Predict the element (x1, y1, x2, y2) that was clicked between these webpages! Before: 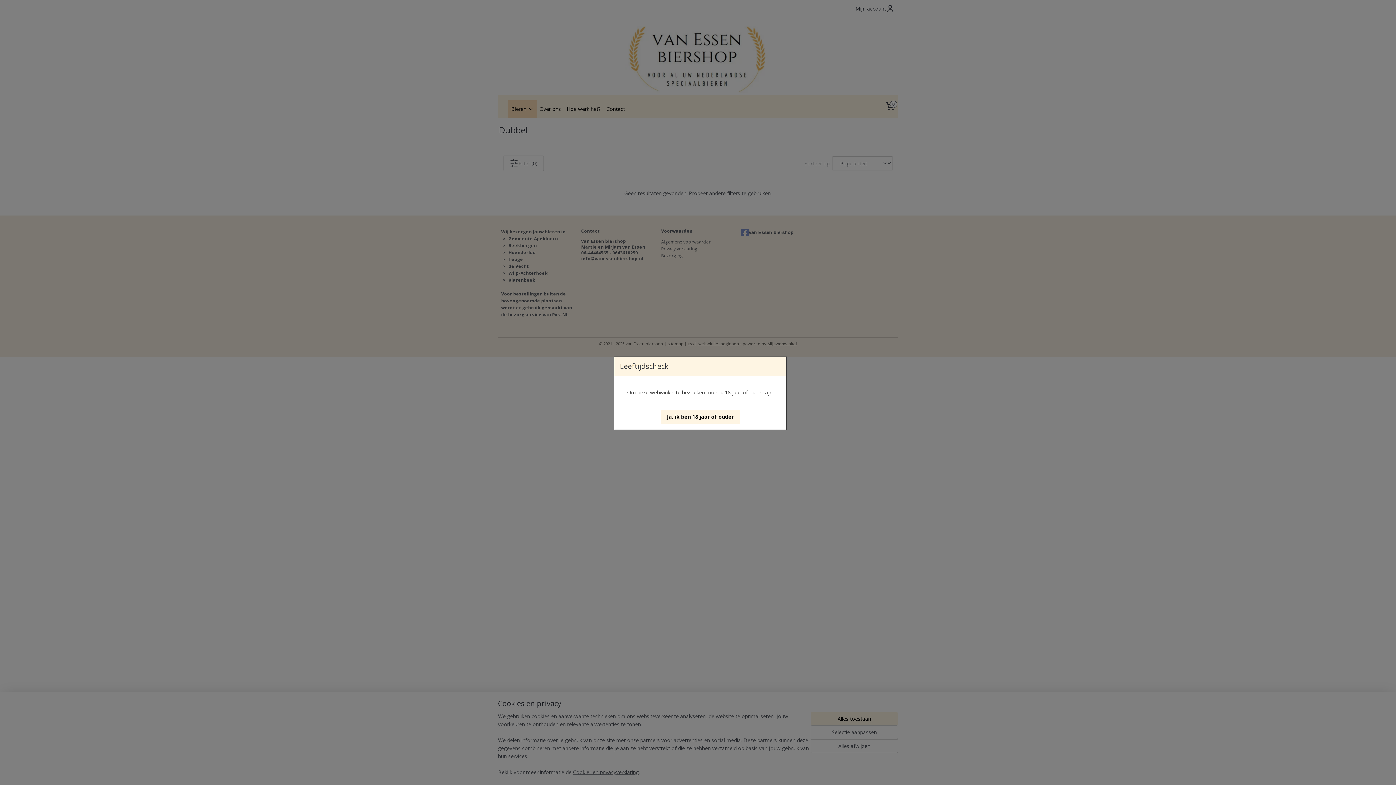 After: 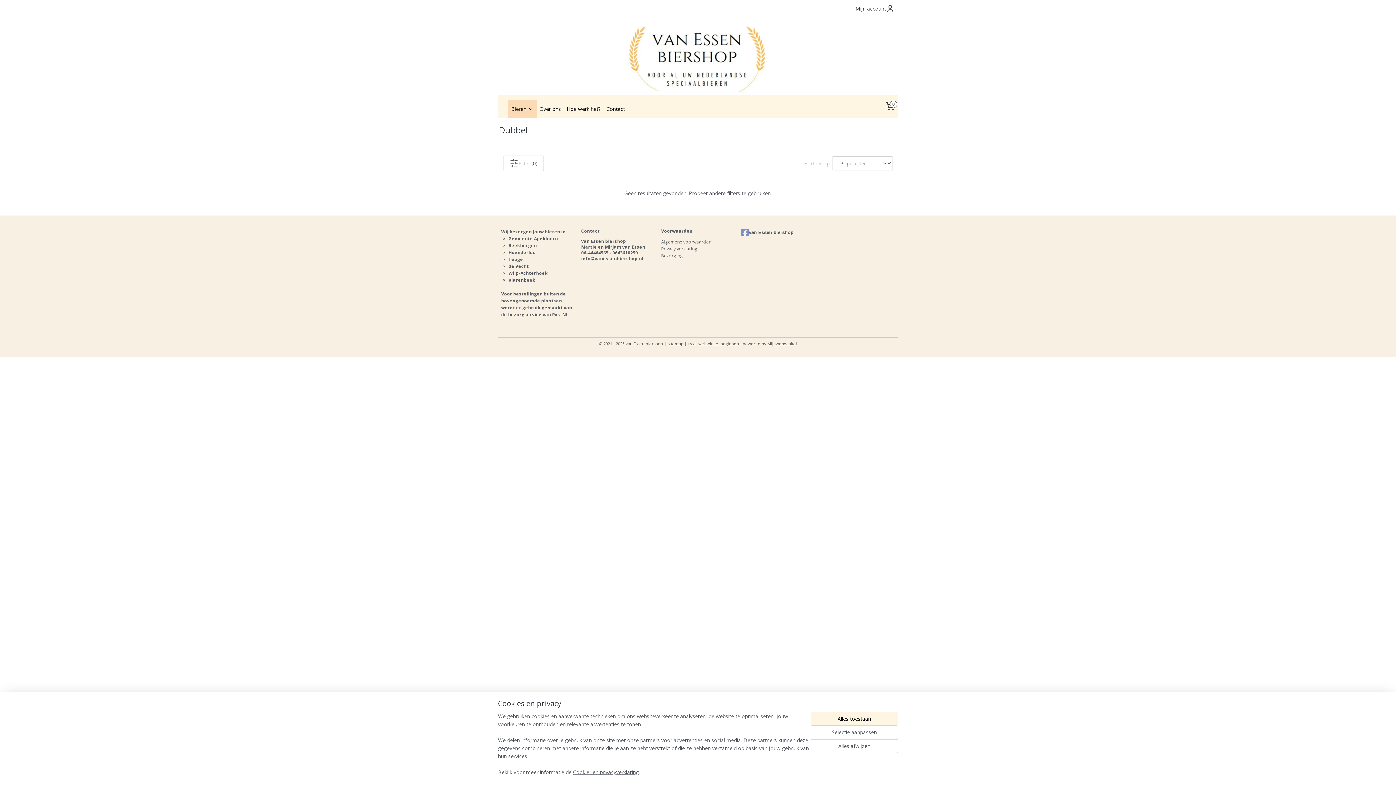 Action: label: Ja, ik ben 18 jaar of ouder bbox: (660, 410, 740, 424)